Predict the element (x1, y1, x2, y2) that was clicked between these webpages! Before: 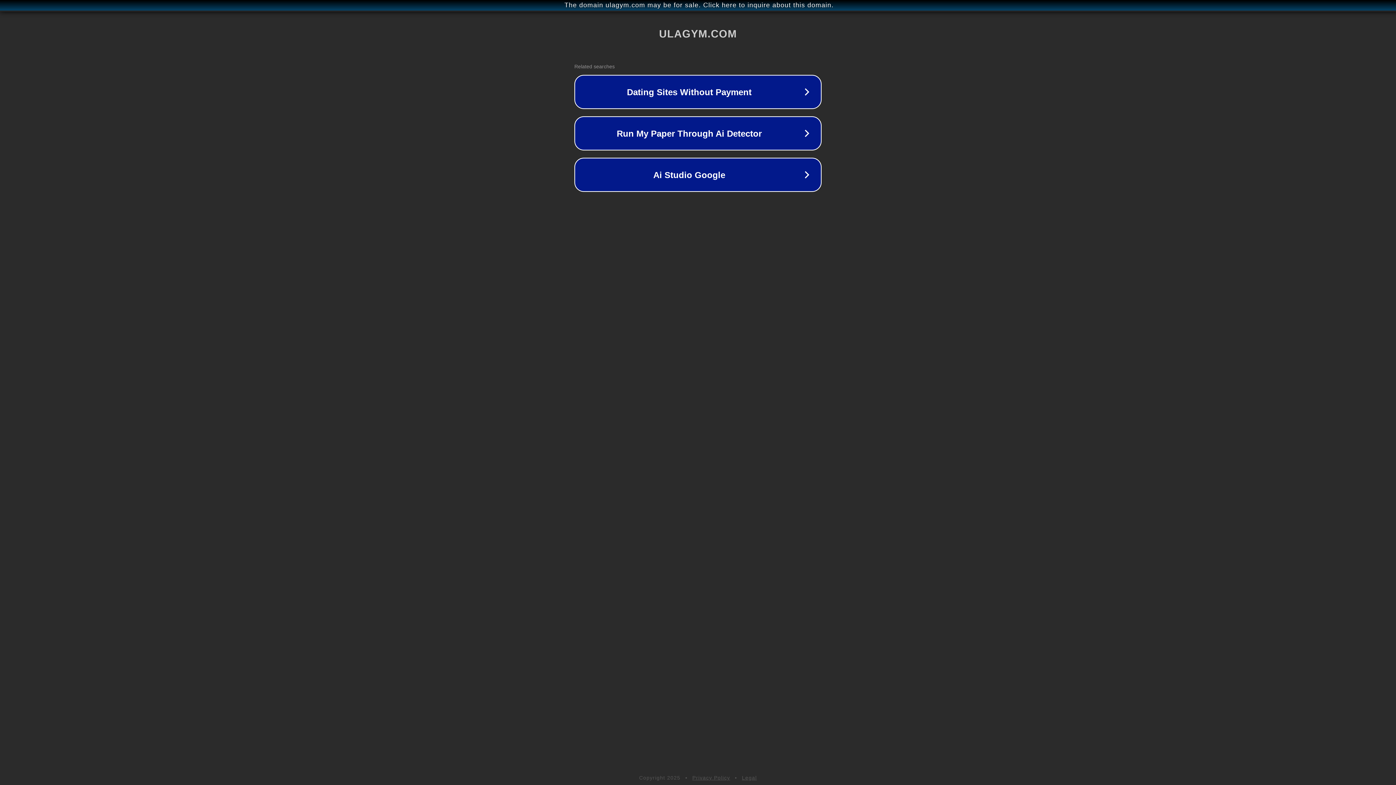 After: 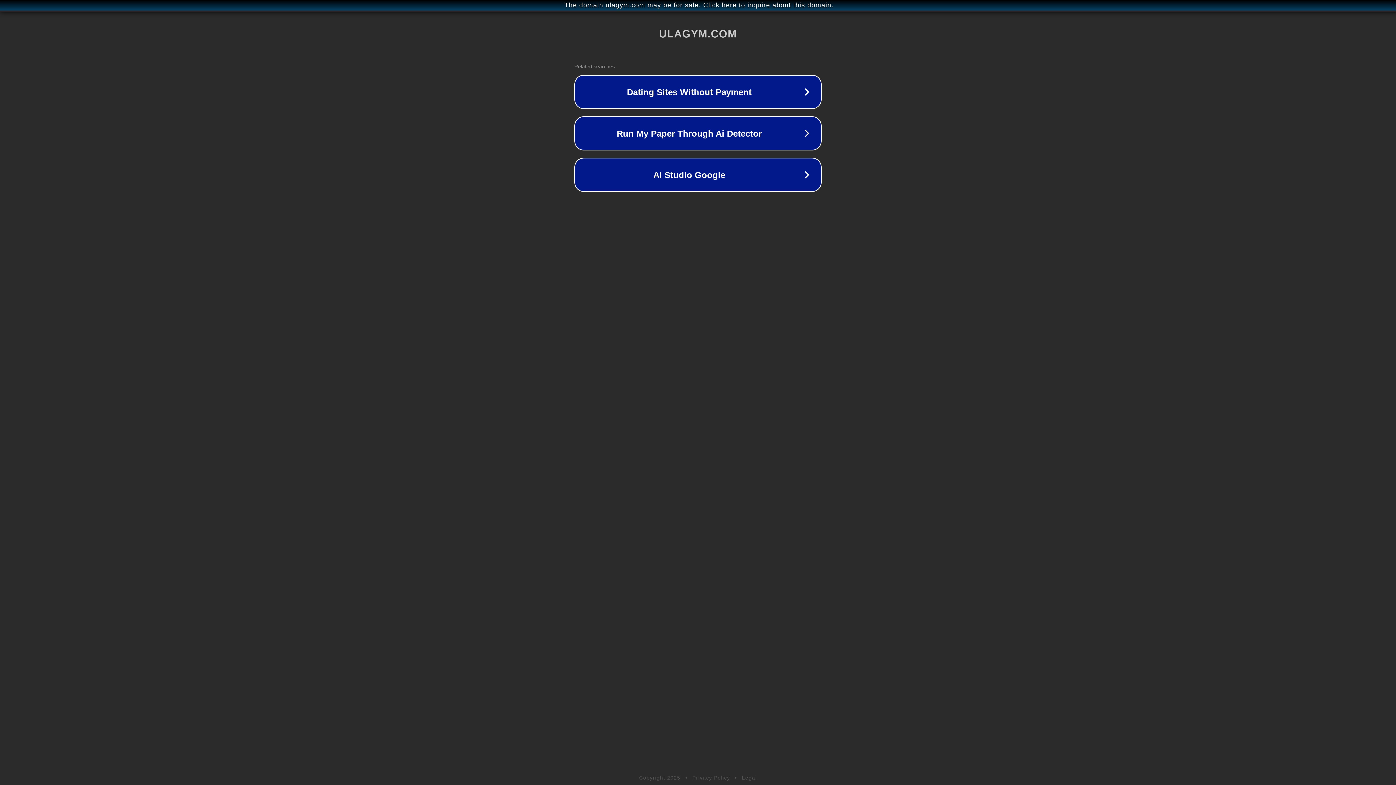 Action: label: Privacy Policy bbox: (692, 775, 730, 781)